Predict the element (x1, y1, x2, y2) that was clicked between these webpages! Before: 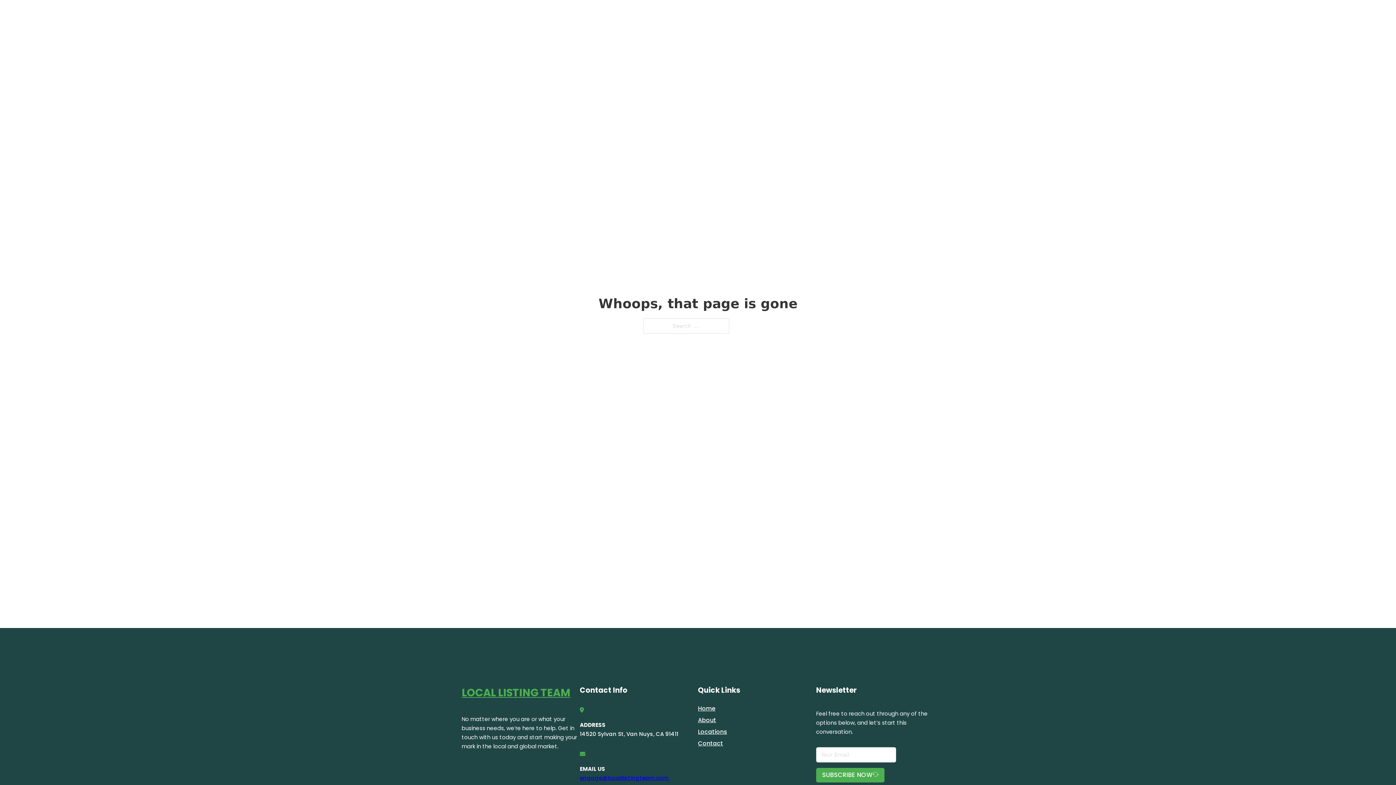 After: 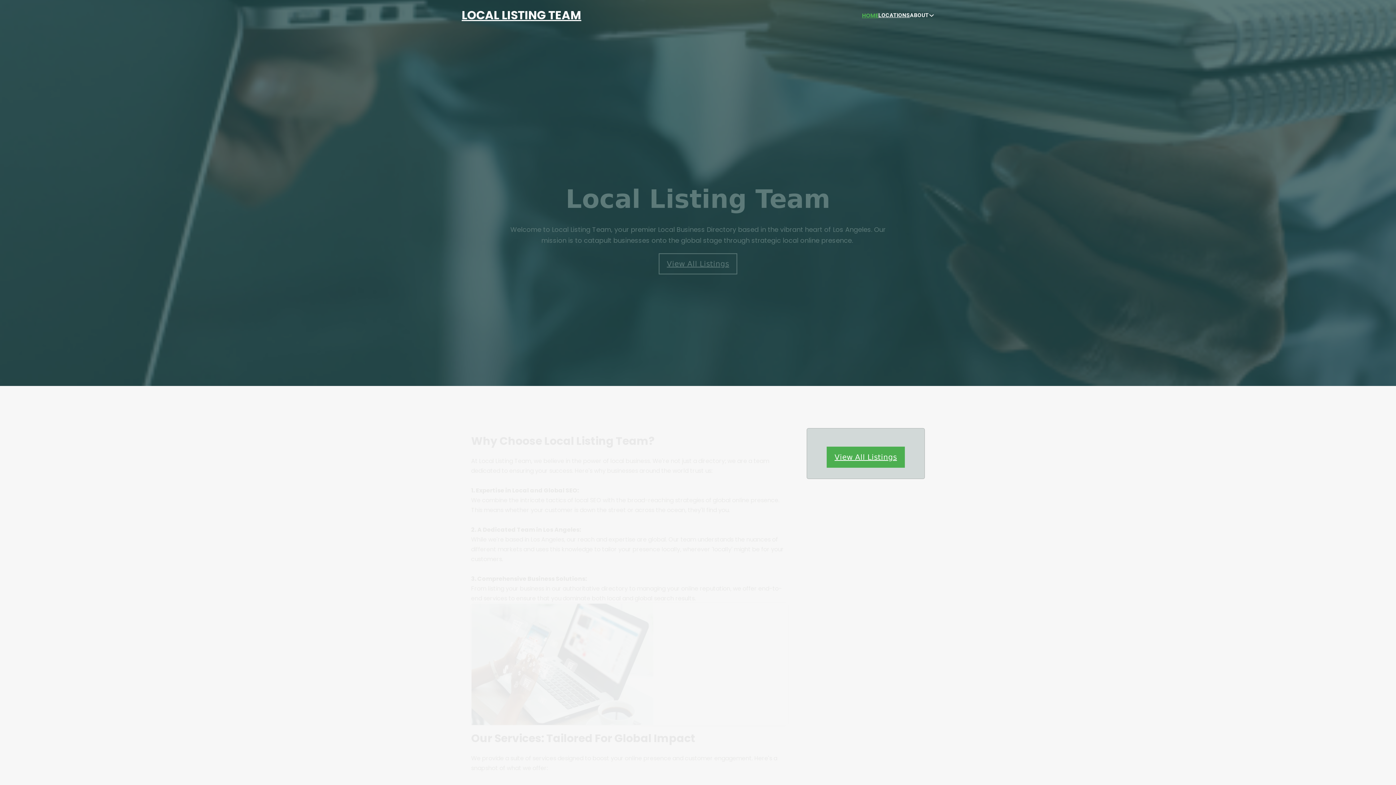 Action: label: Home bbox: (698, 703, 715, 713)